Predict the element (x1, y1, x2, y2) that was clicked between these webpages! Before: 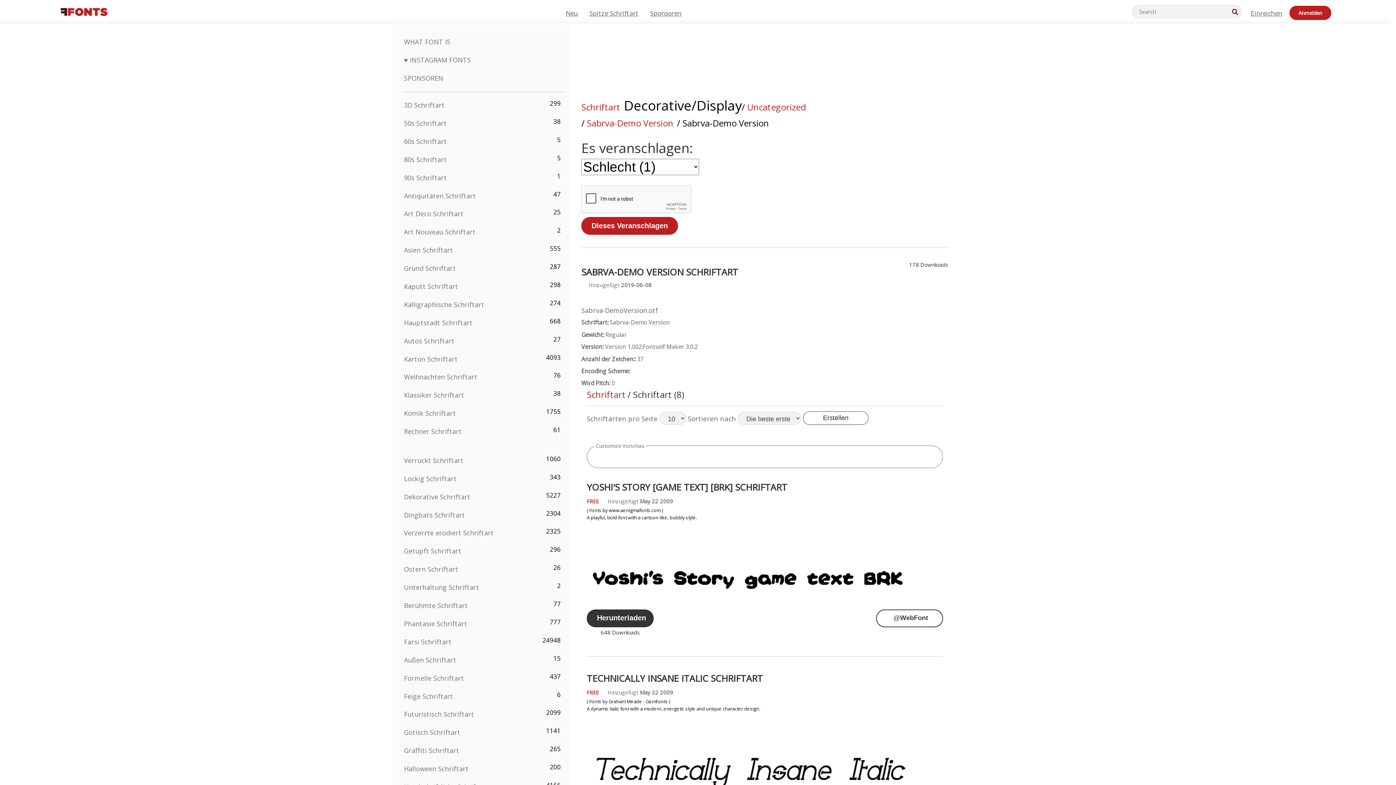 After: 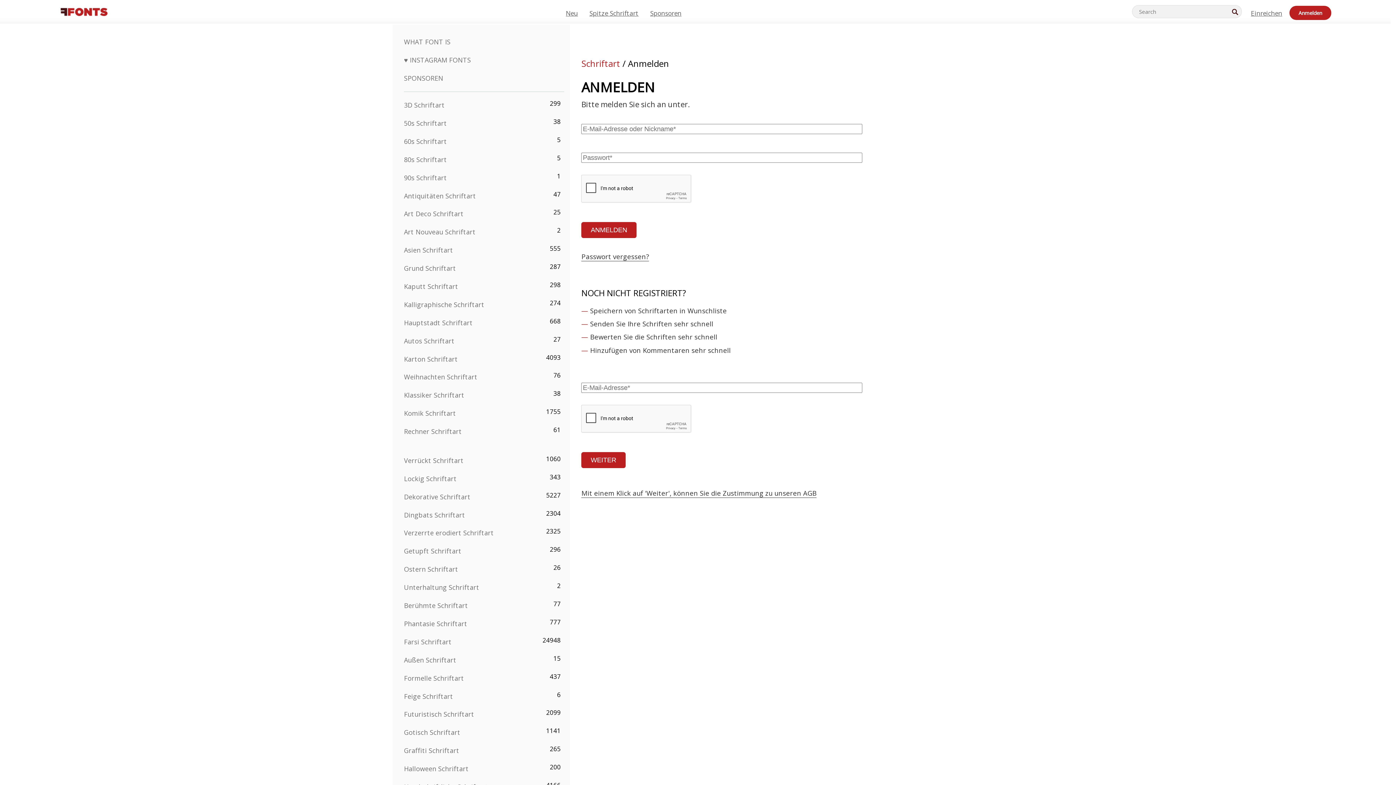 Action: bbox: (1289, 5, 1331, 20) label: Anmelden